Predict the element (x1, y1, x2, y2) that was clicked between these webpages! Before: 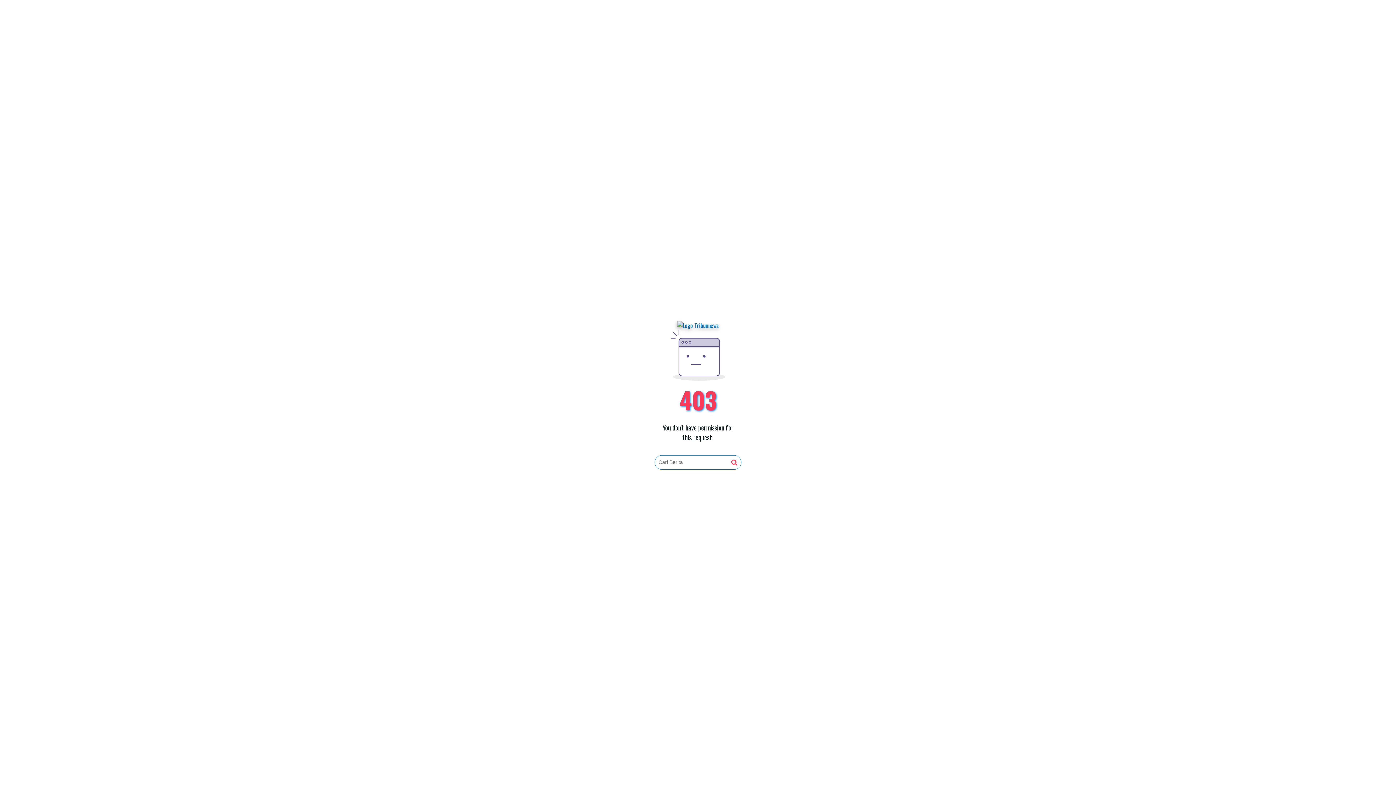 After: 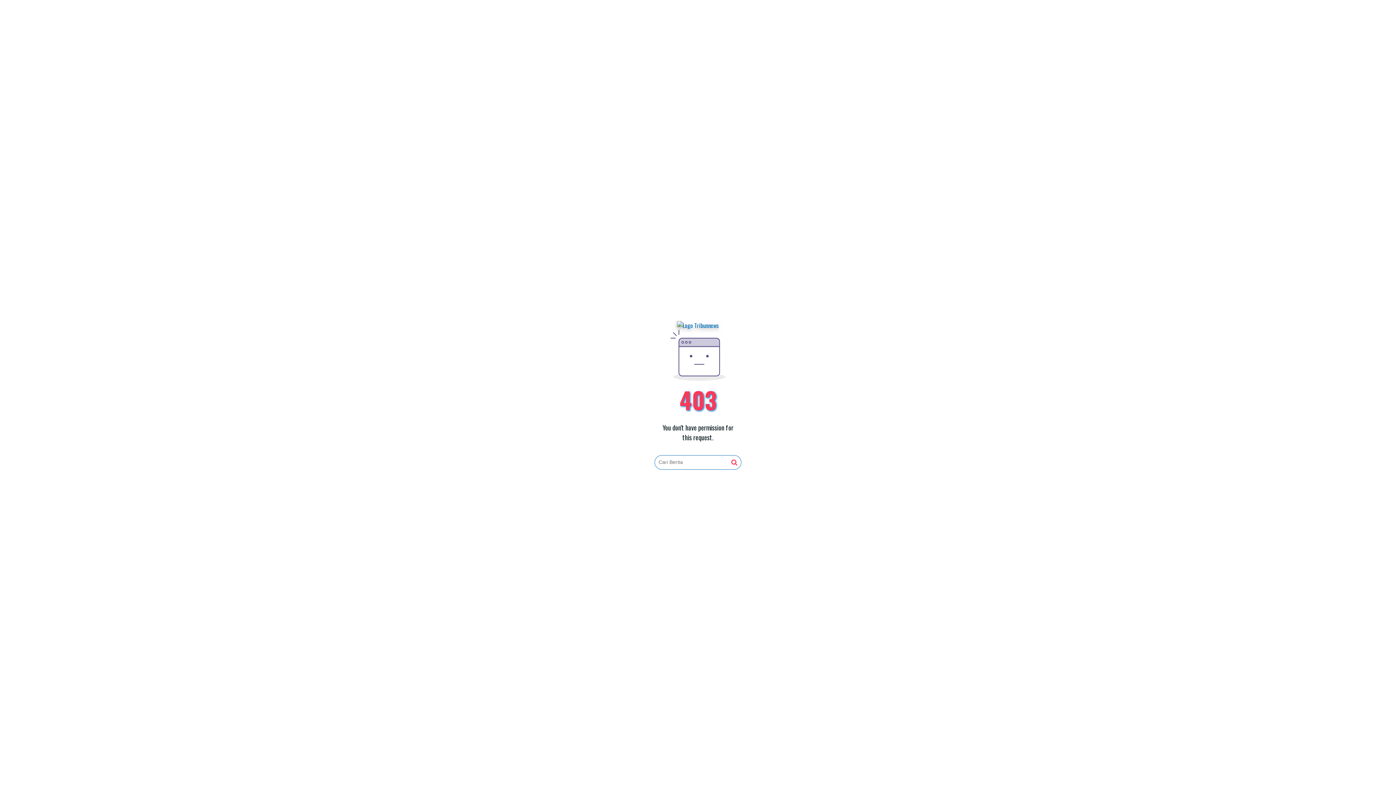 Action: bbox: (731, 459, 737, 466)